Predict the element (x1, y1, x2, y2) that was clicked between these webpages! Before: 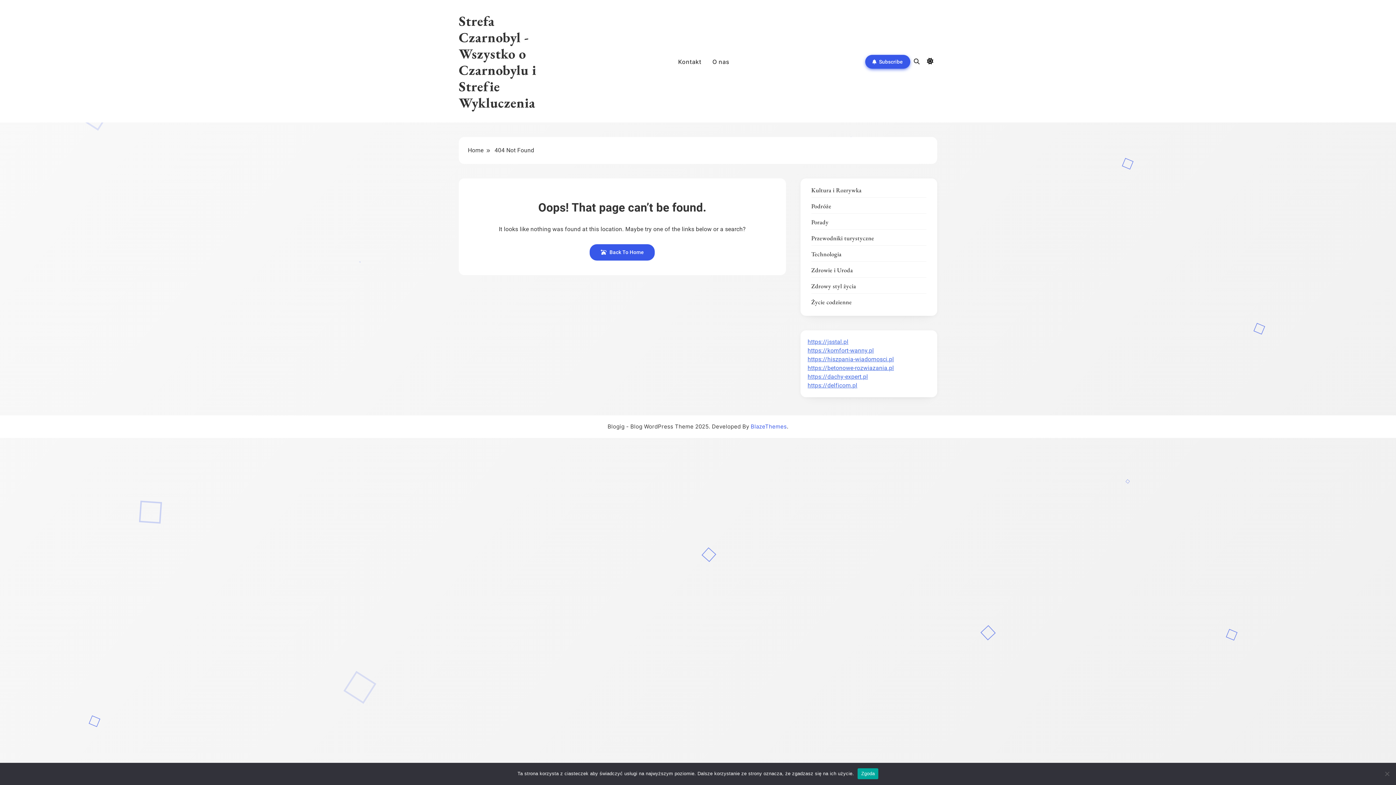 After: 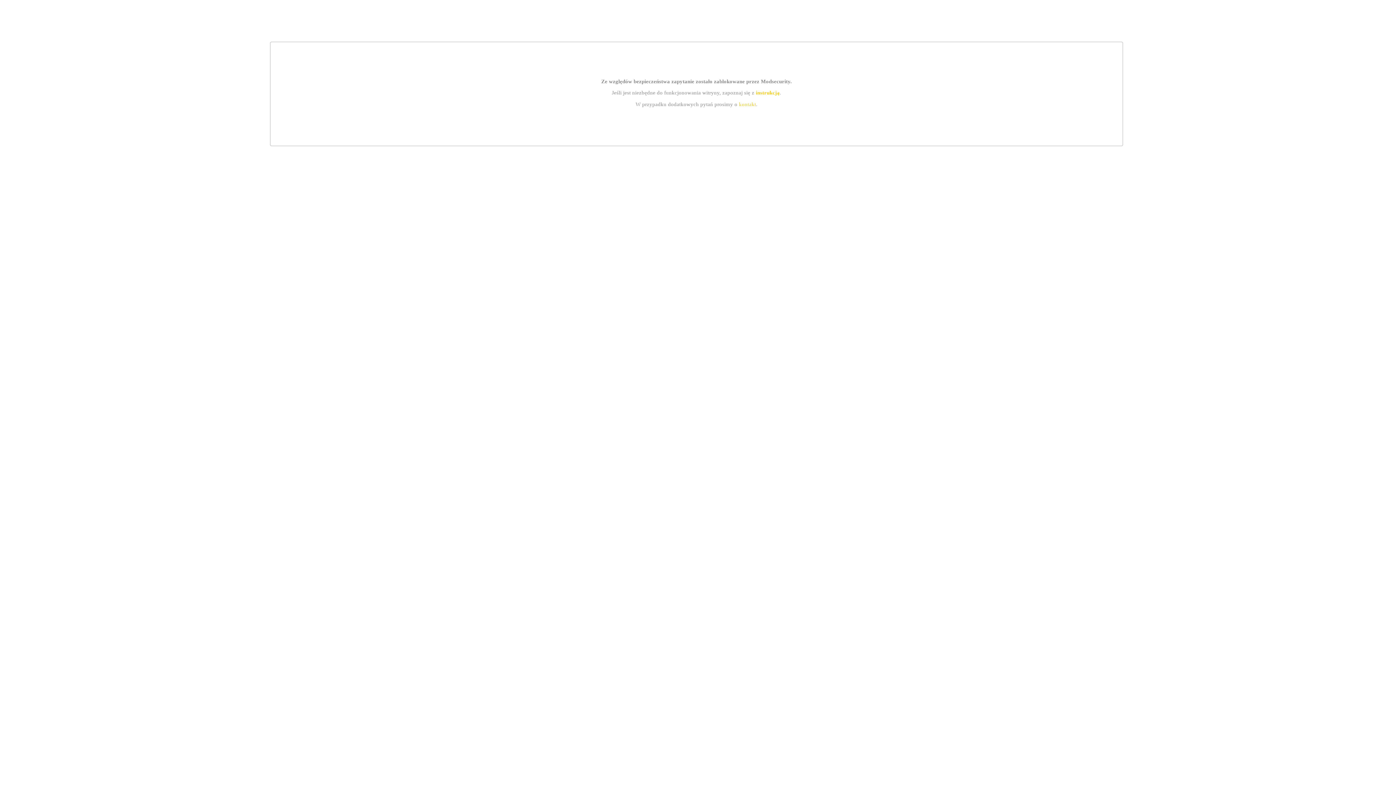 Action: label: https://hiszpania-wiadomosci.pl bbox: (807, 356, 894, 362)